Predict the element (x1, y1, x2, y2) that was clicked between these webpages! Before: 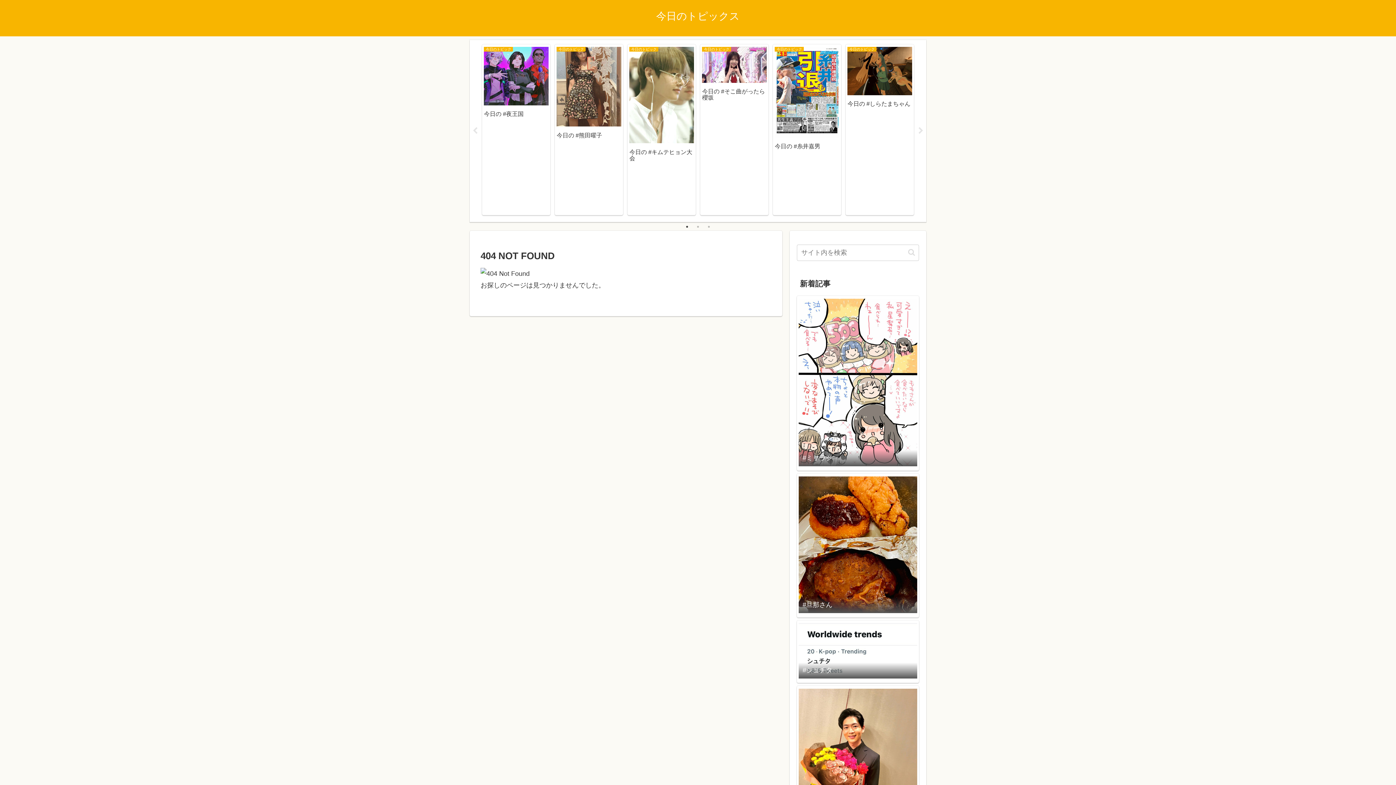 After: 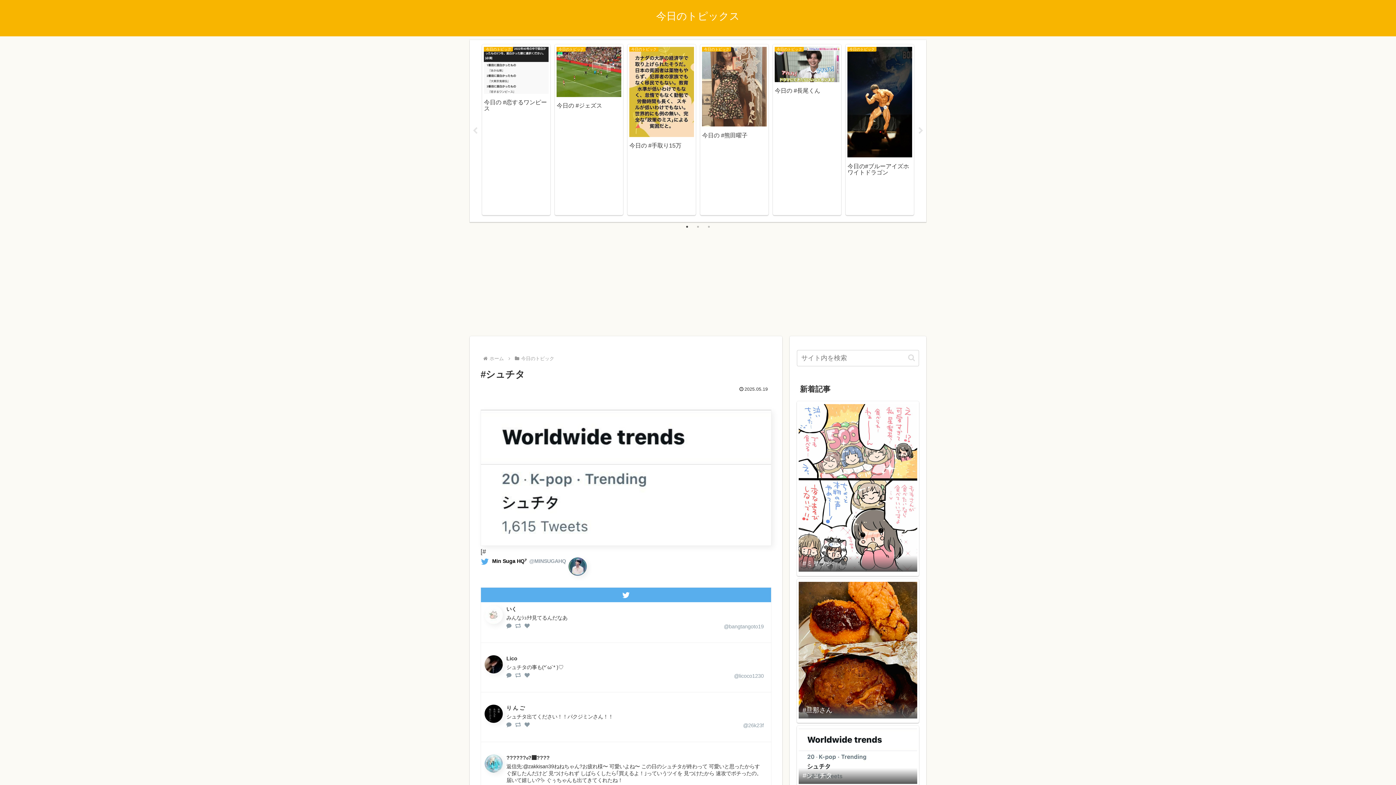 Action: bbox: (797, 620, 919, 683) label: #シュチタ